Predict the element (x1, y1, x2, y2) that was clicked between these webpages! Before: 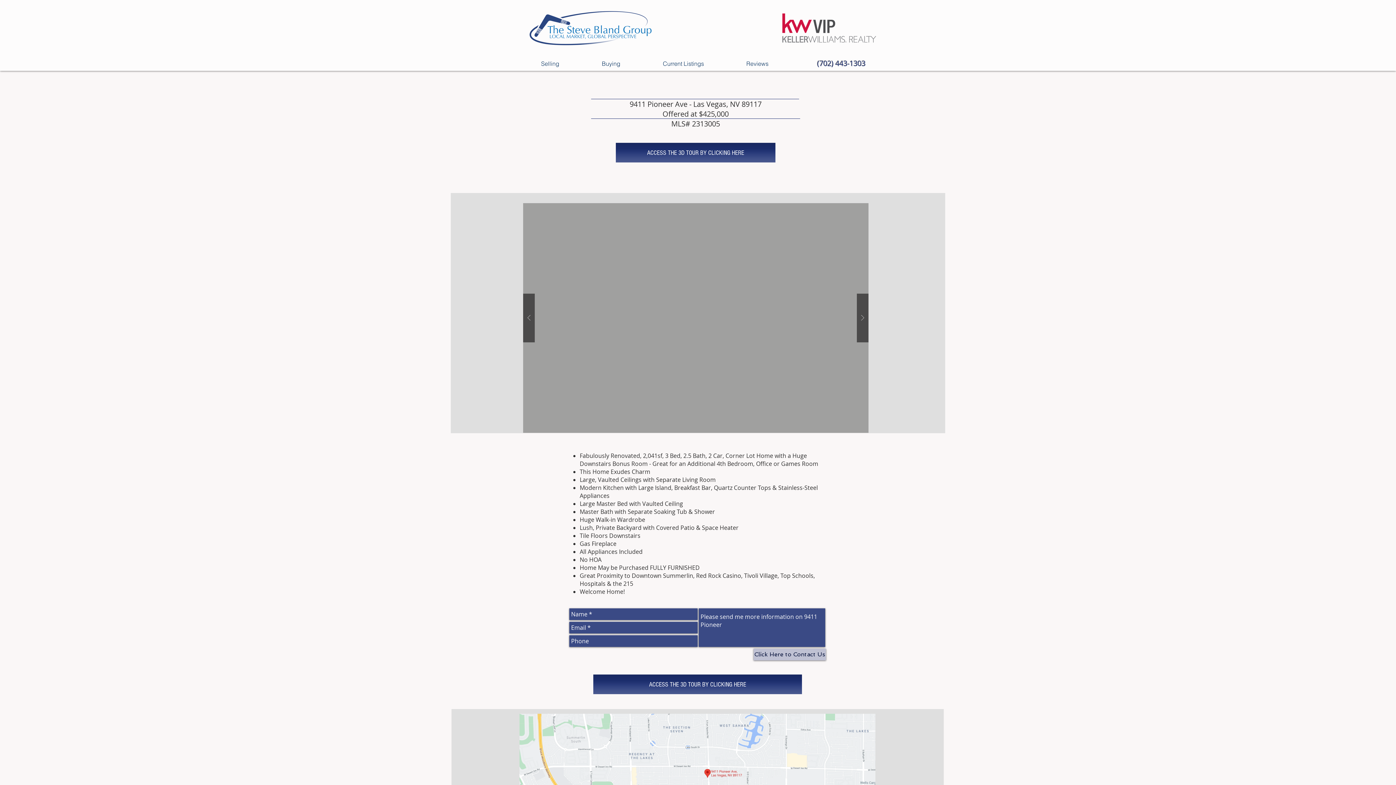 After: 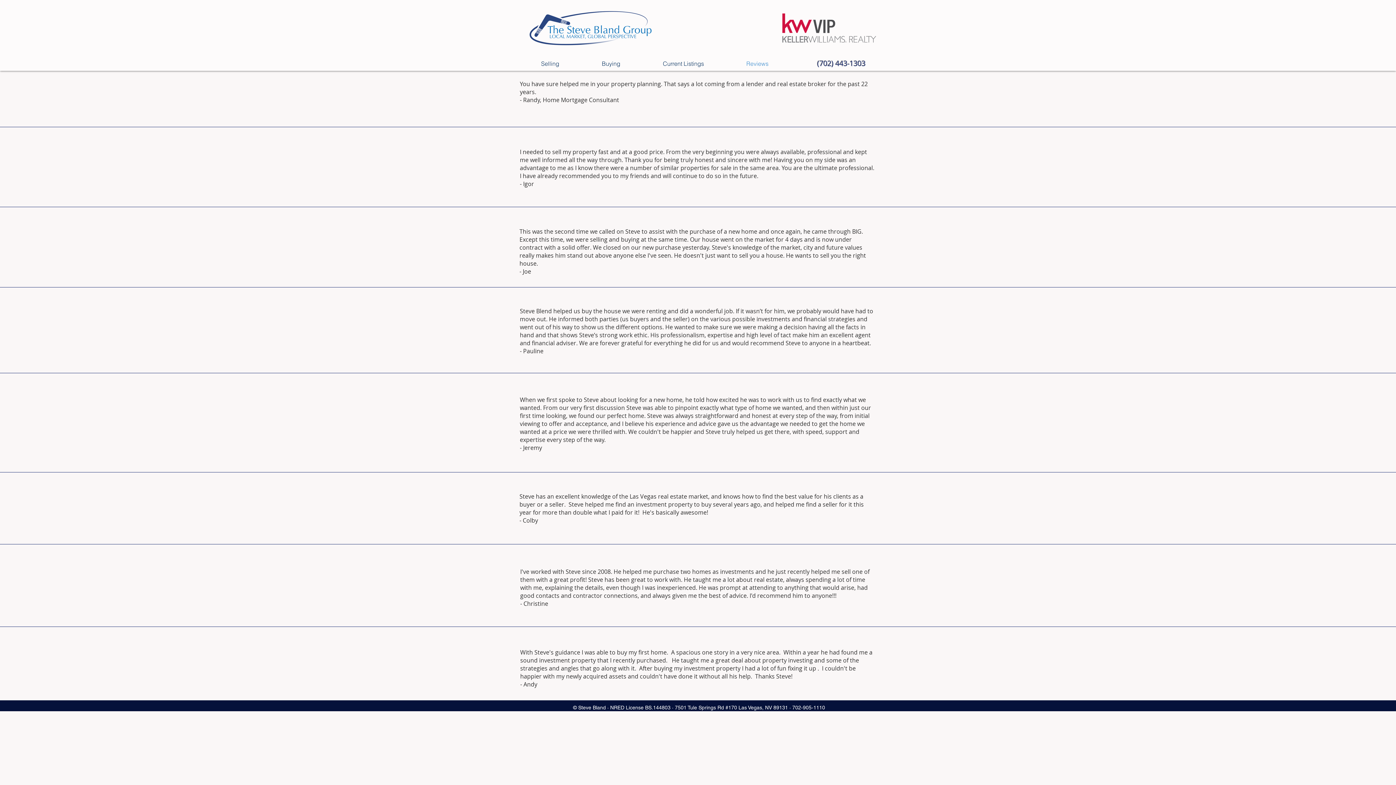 Action: bbox: (725, 56, 789, 70) label: Reviews